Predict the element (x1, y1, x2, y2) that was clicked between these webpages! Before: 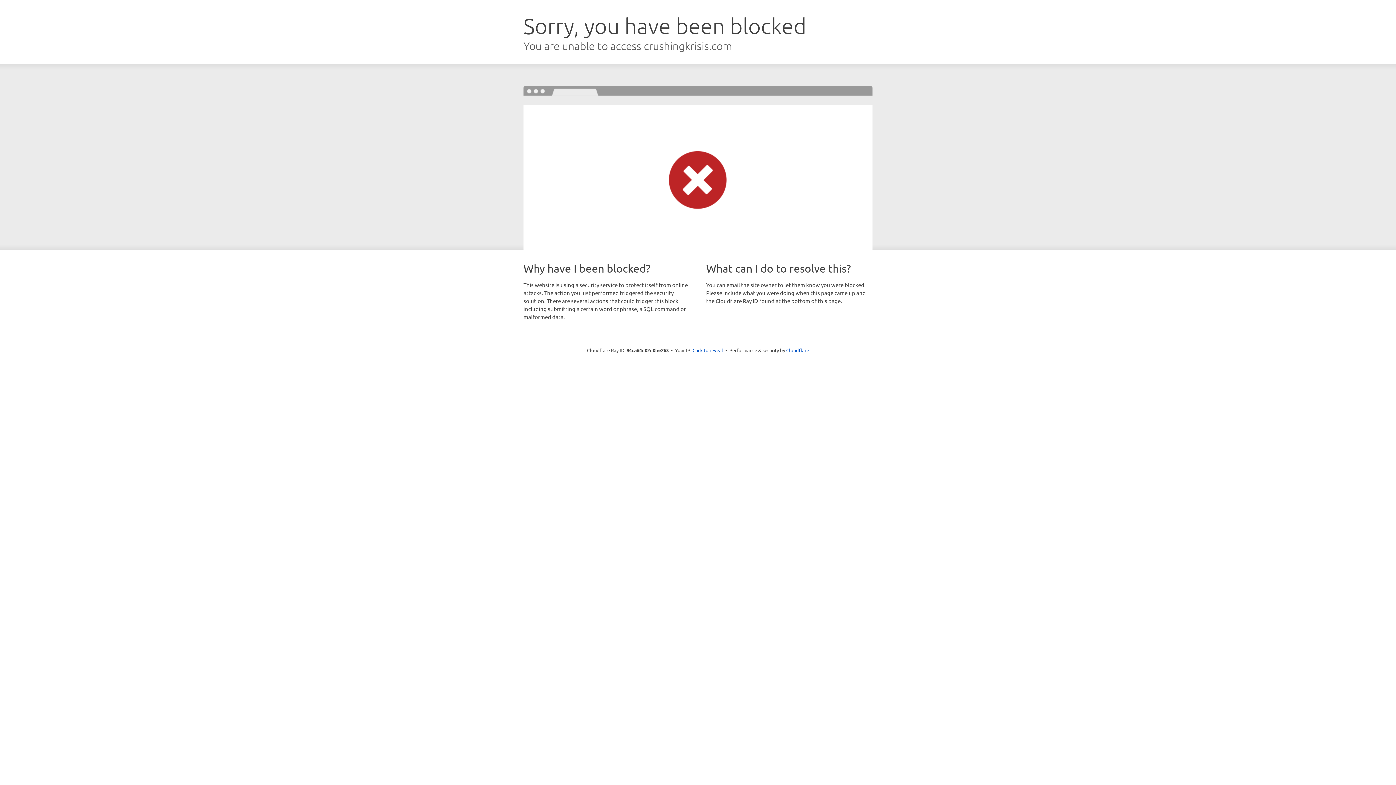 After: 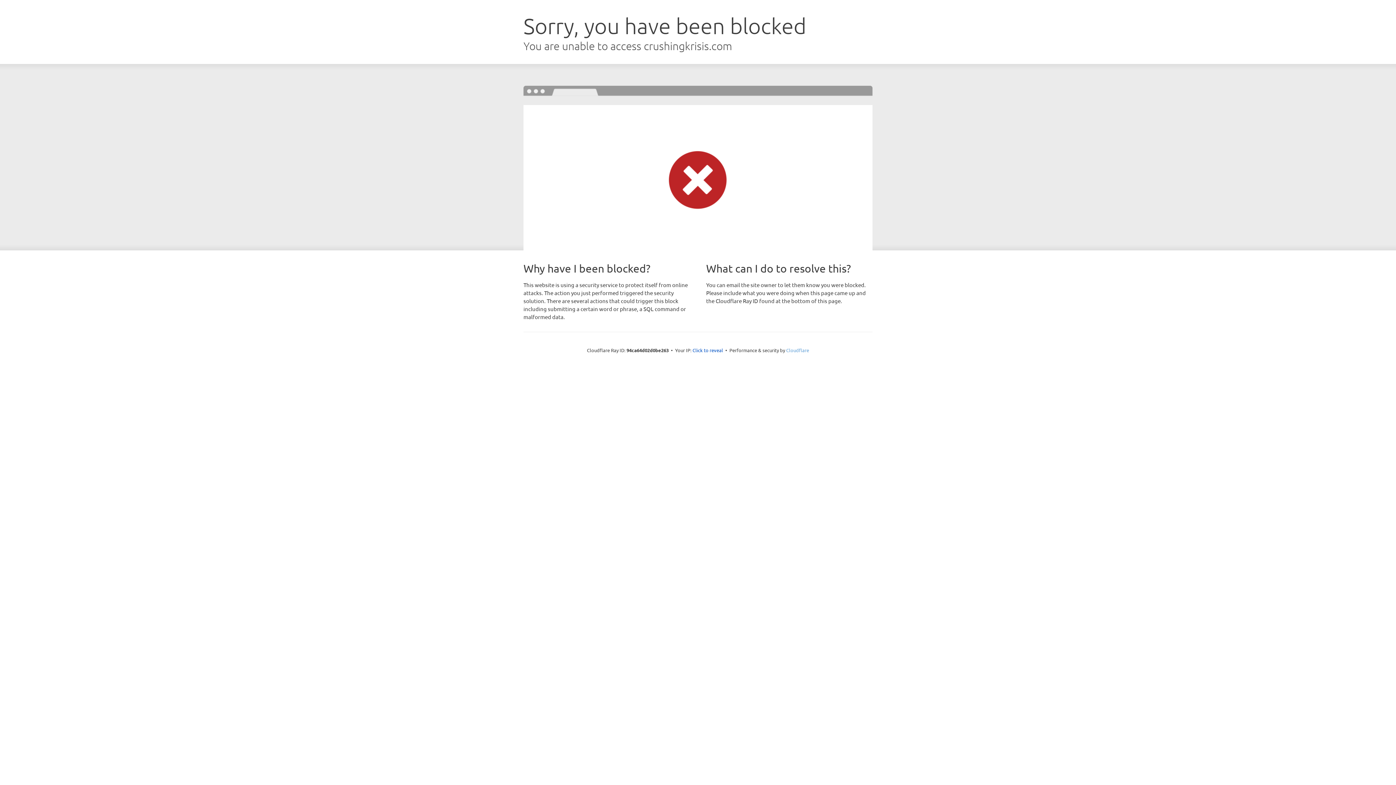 Action: label: Cloudflare bbox: (786, 347, 809, 353)